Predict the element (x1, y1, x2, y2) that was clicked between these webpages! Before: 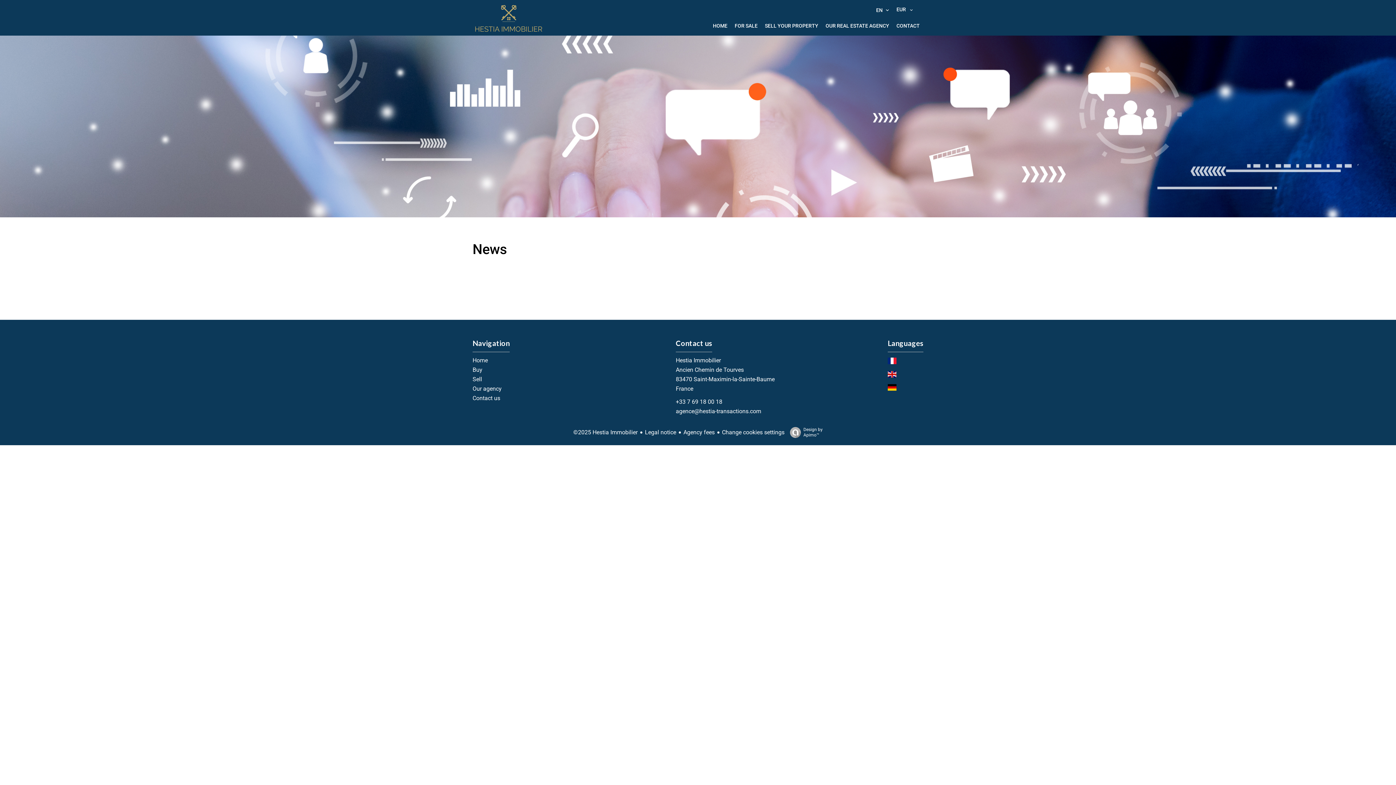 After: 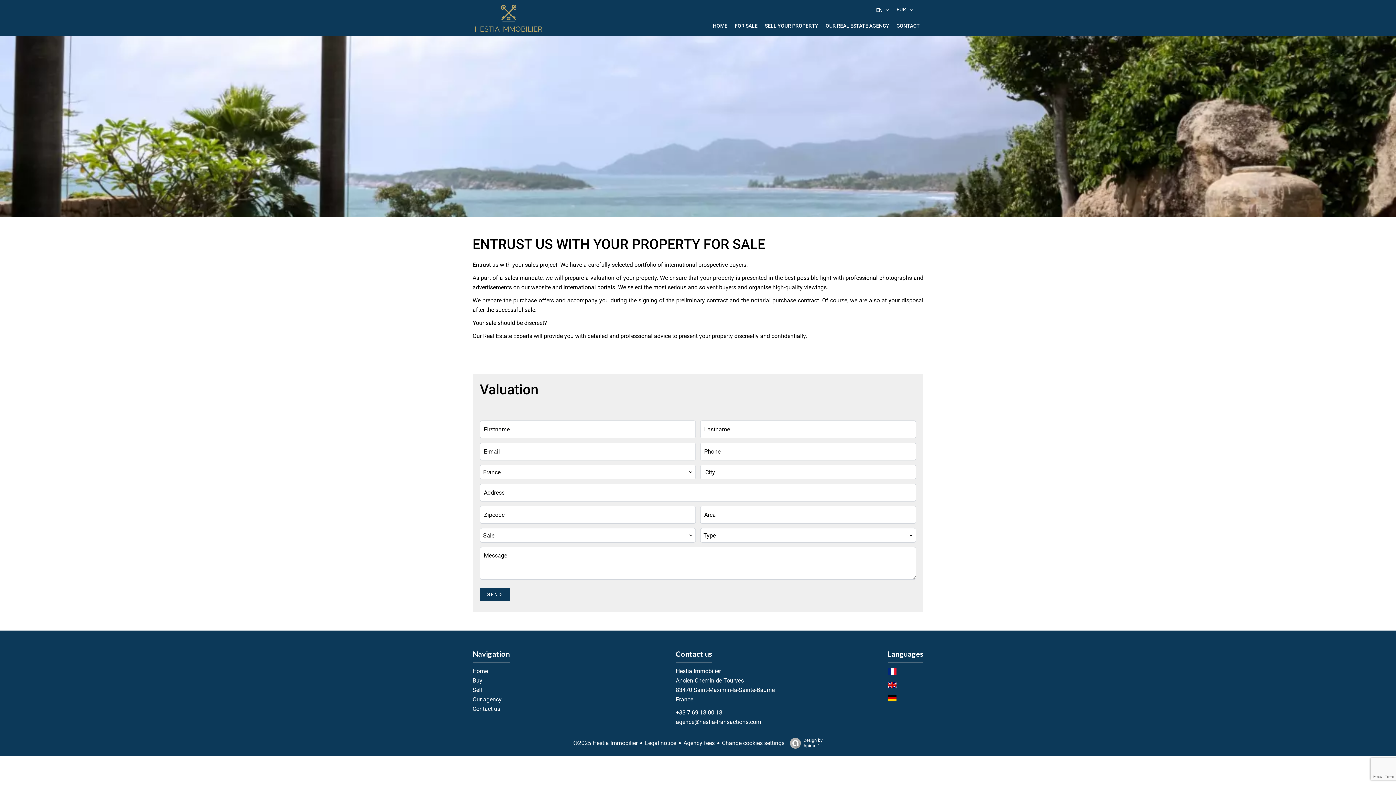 Action: bbox: (472, 376, 482, 382) label: Sell